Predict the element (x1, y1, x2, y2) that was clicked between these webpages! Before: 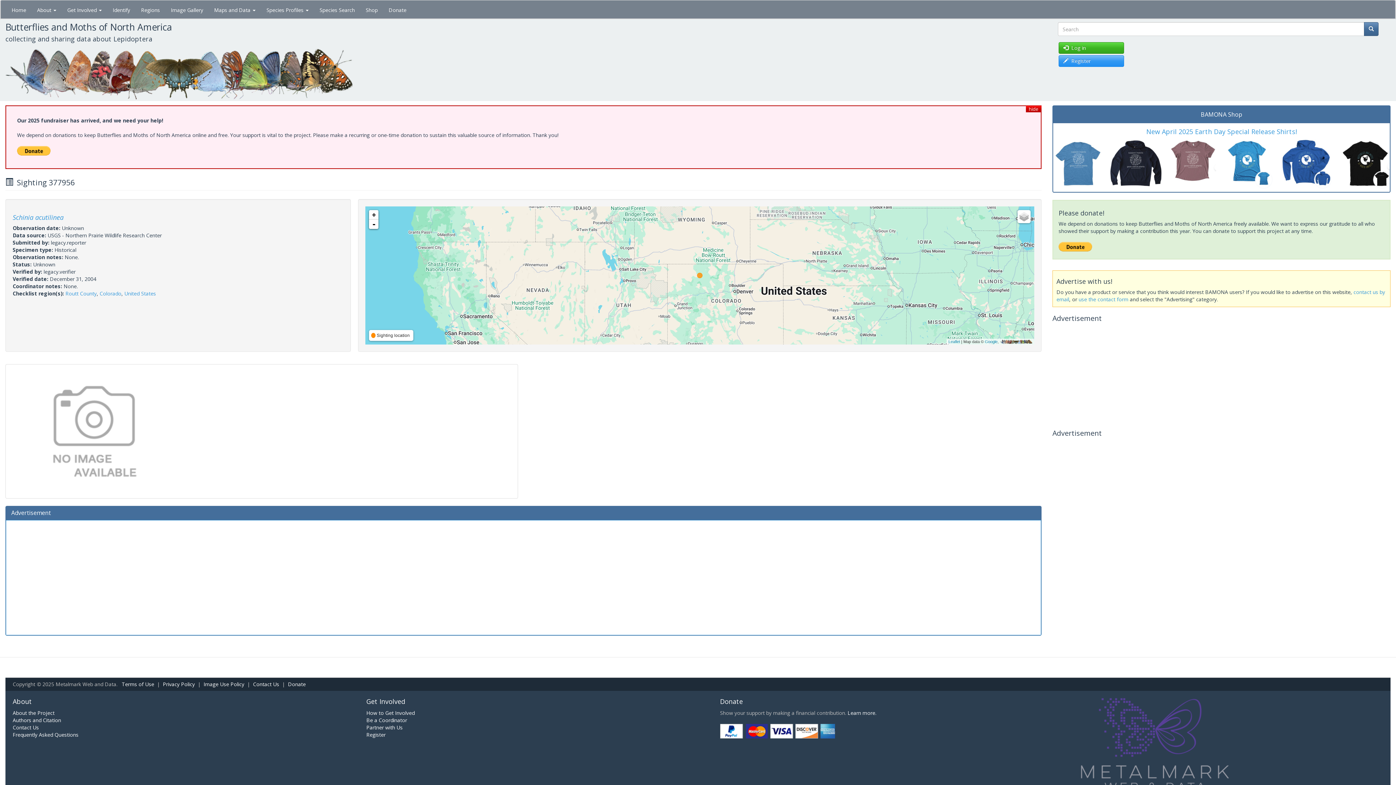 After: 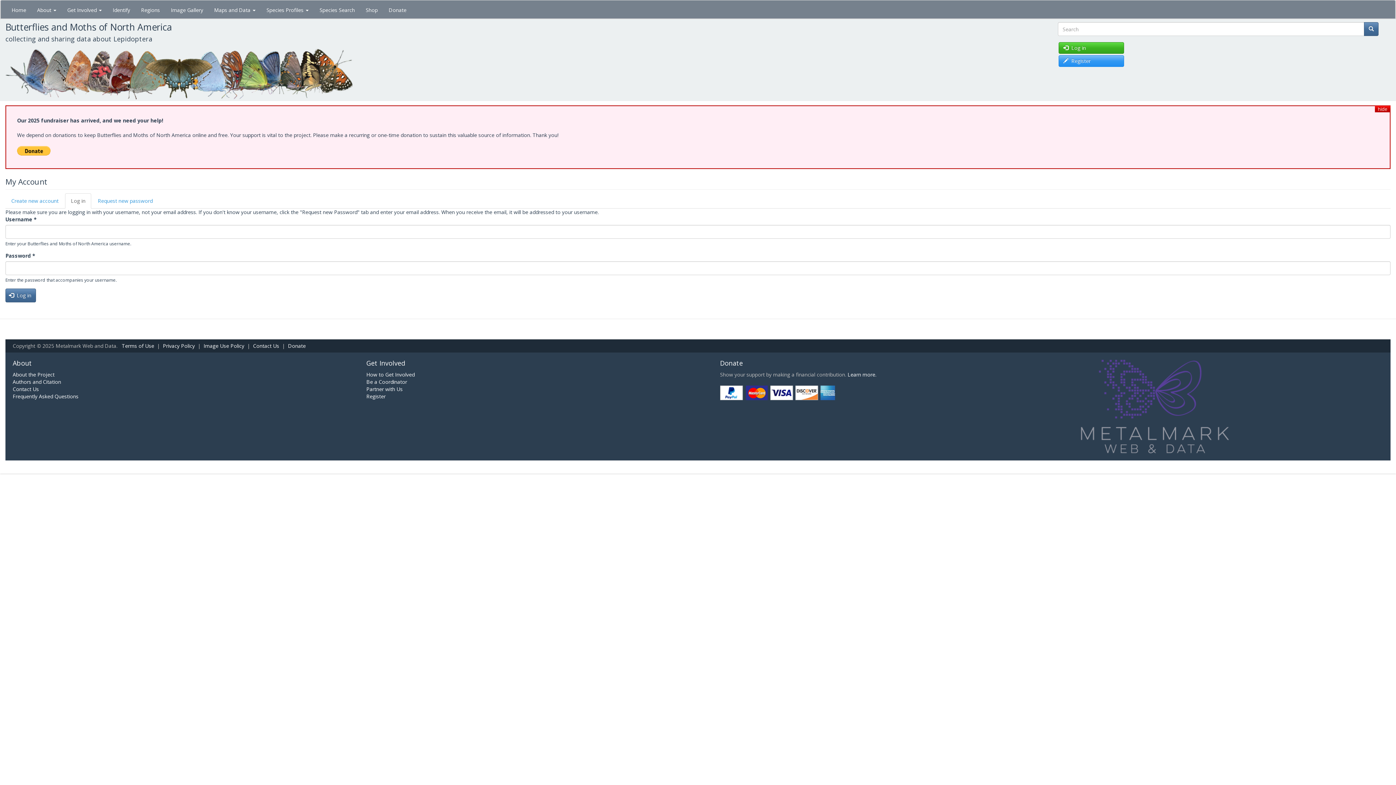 Action: bbox: (1058, 42, 1124, 53) label:   Log in